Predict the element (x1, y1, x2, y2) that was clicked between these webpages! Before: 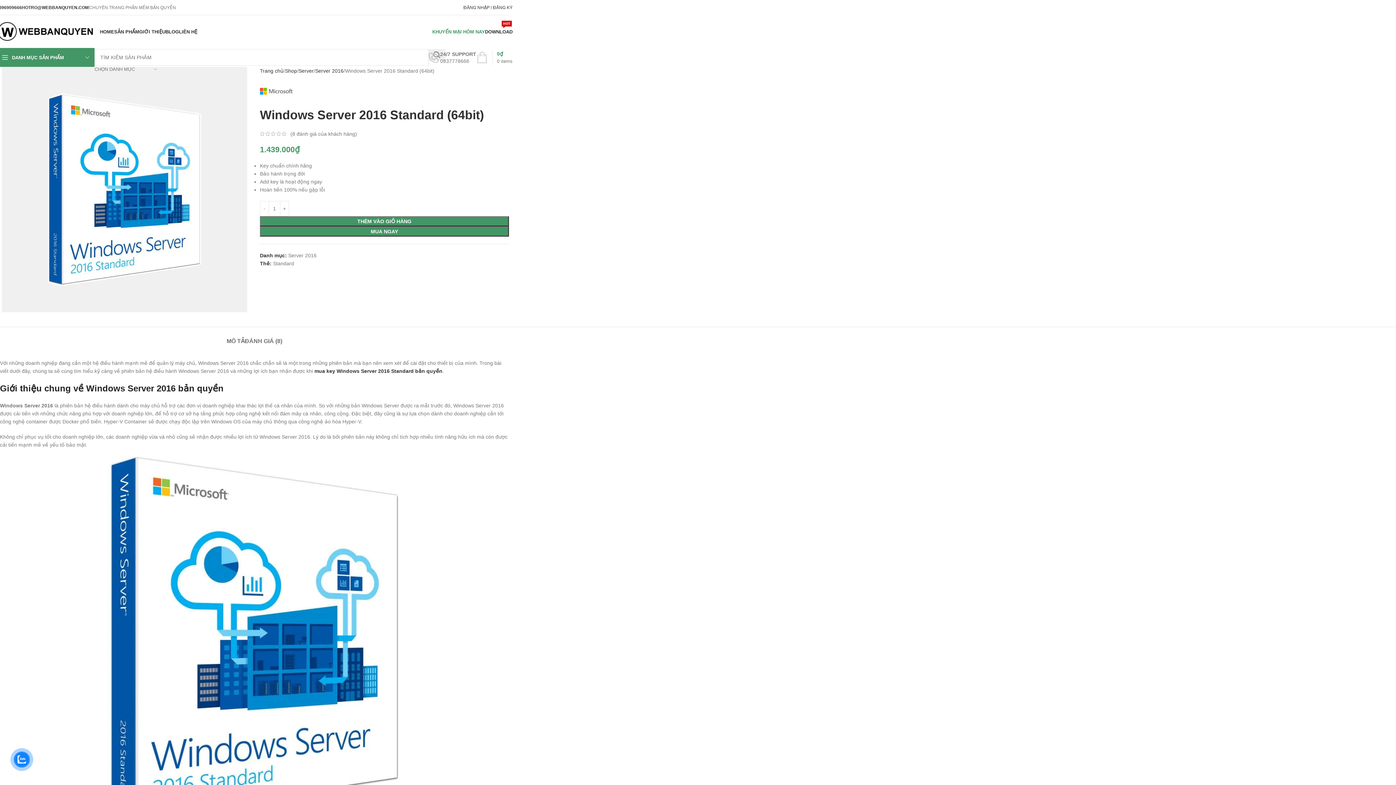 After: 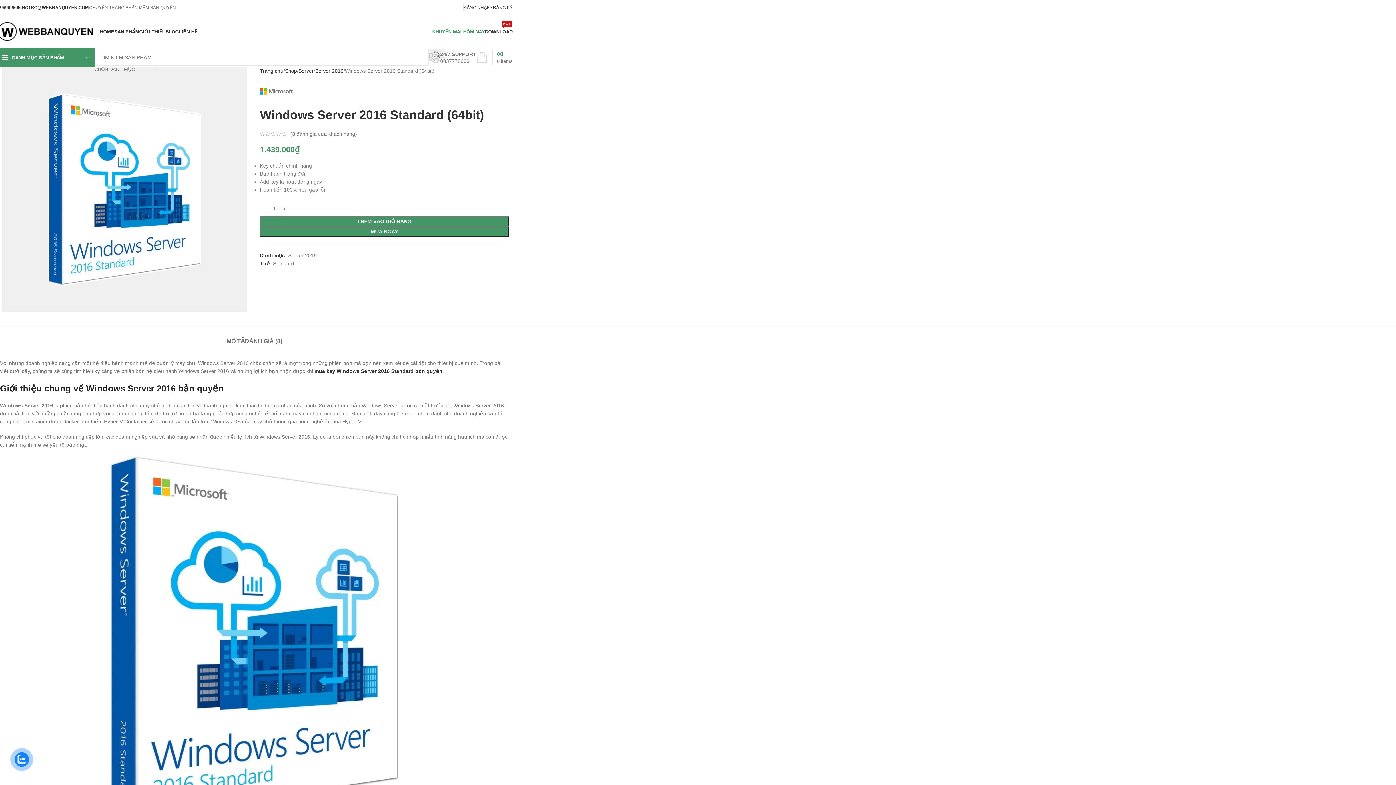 Action: bbox: (432, 24, 485, 38) label: KHUYẾN MẠI HÔM NAY